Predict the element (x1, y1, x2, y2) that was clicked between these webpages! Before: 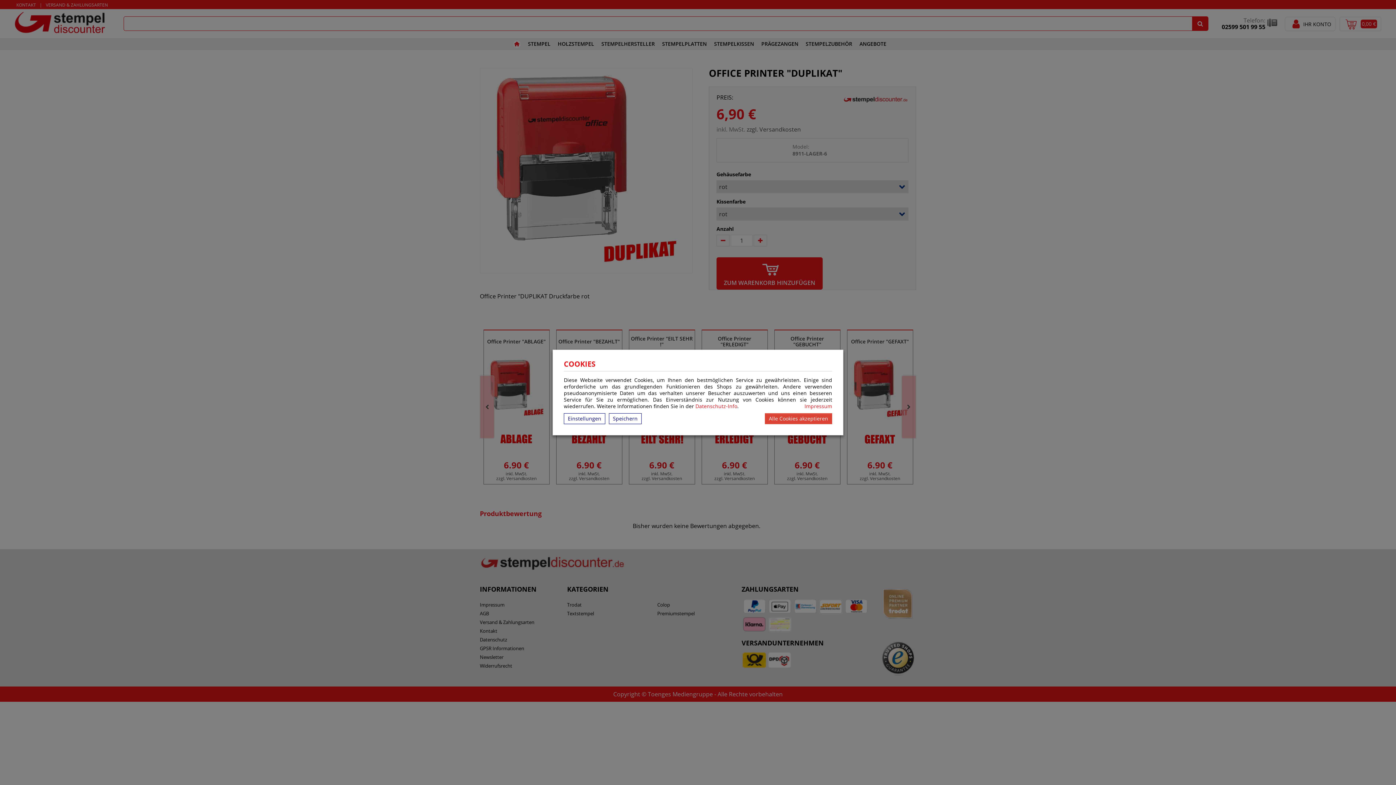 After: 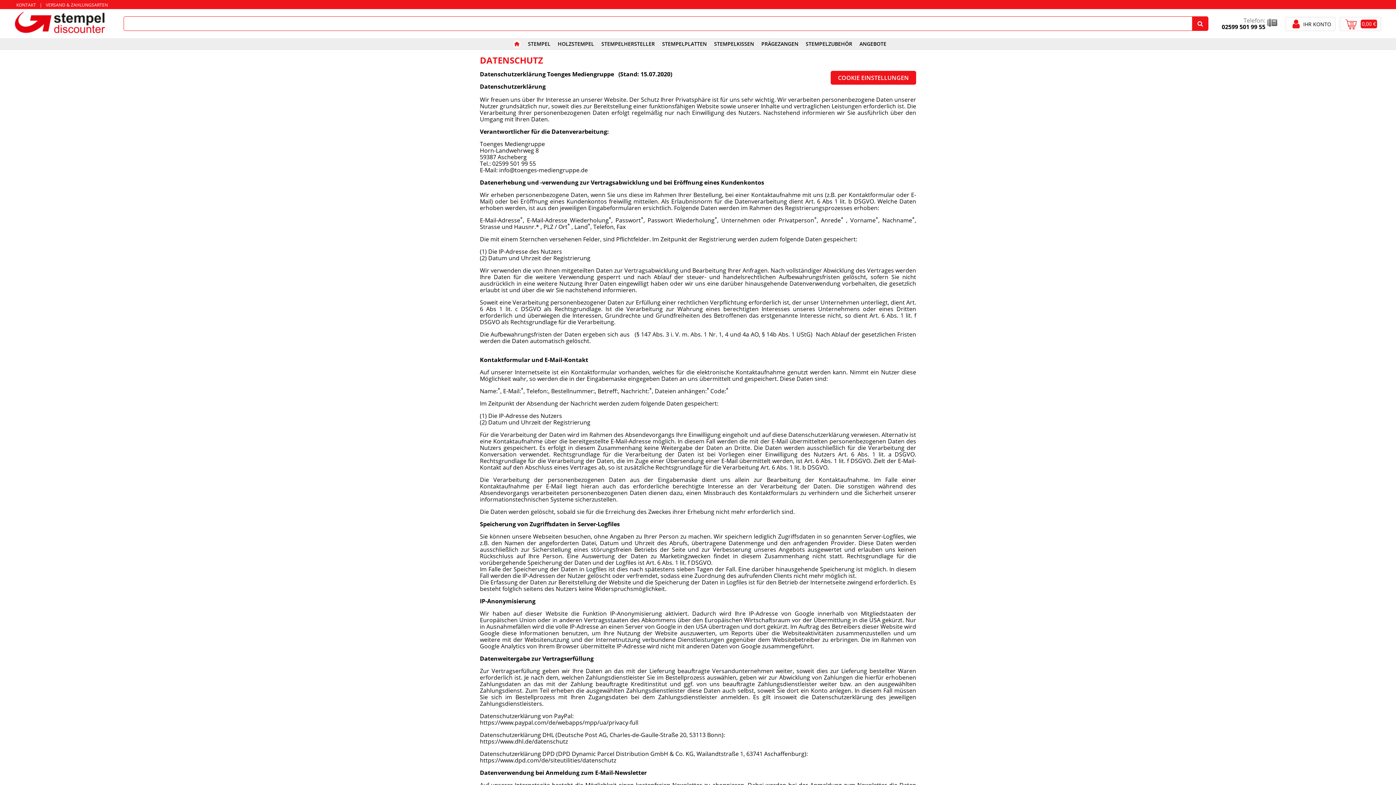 Action: bbox: (695, 402, 737, 409) label: Datenschutz-Info